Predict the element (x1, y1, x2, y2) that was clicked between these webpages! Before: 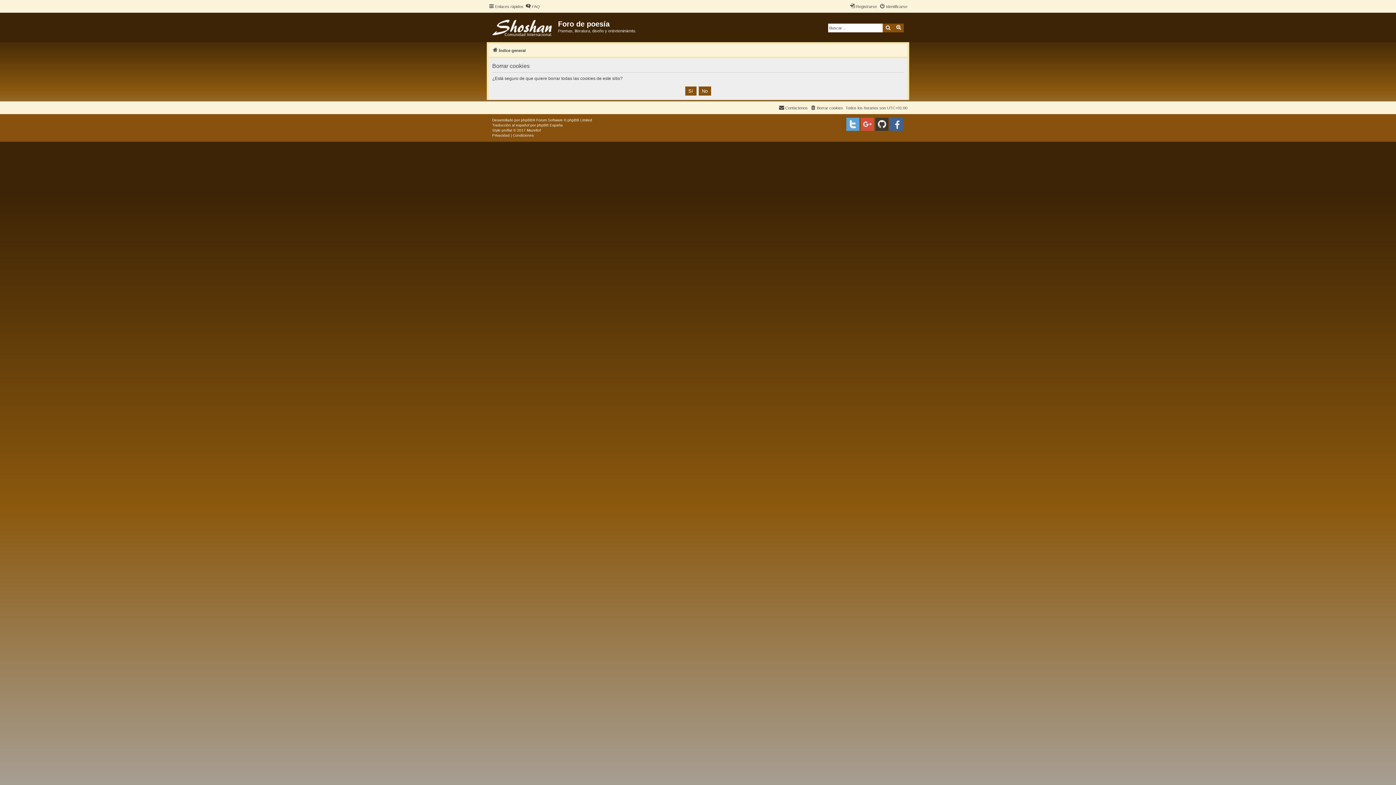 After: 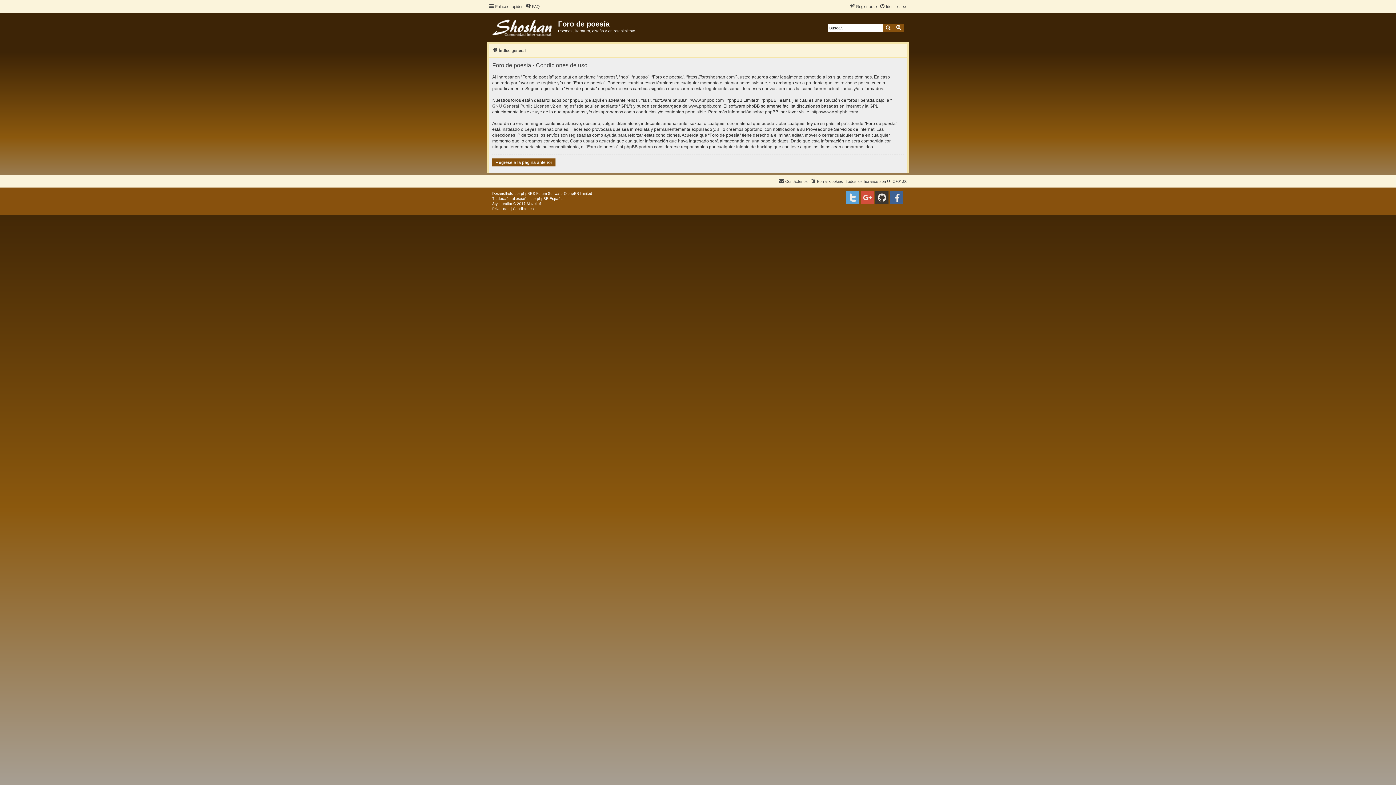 Action: label: Condiciones bbox: (513, 133, 533, 138)